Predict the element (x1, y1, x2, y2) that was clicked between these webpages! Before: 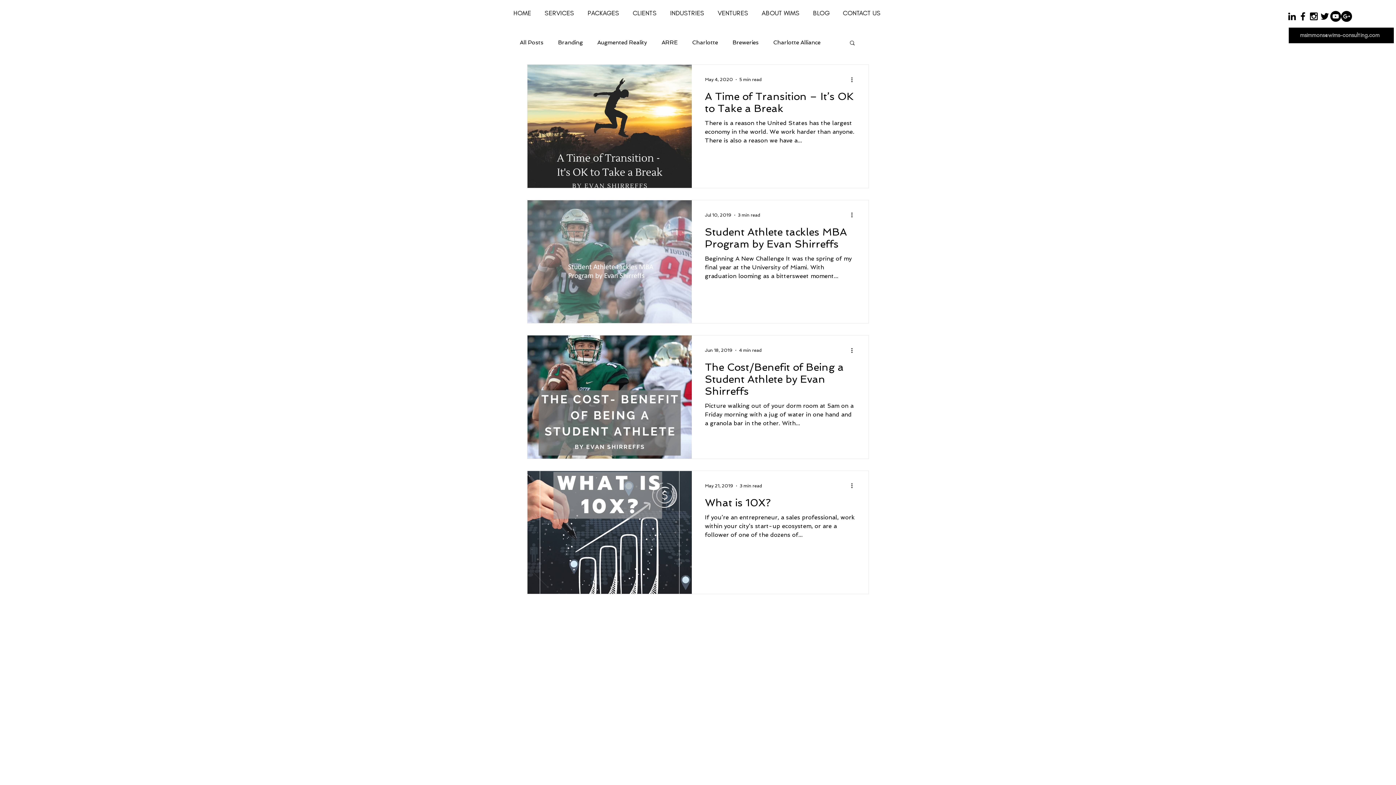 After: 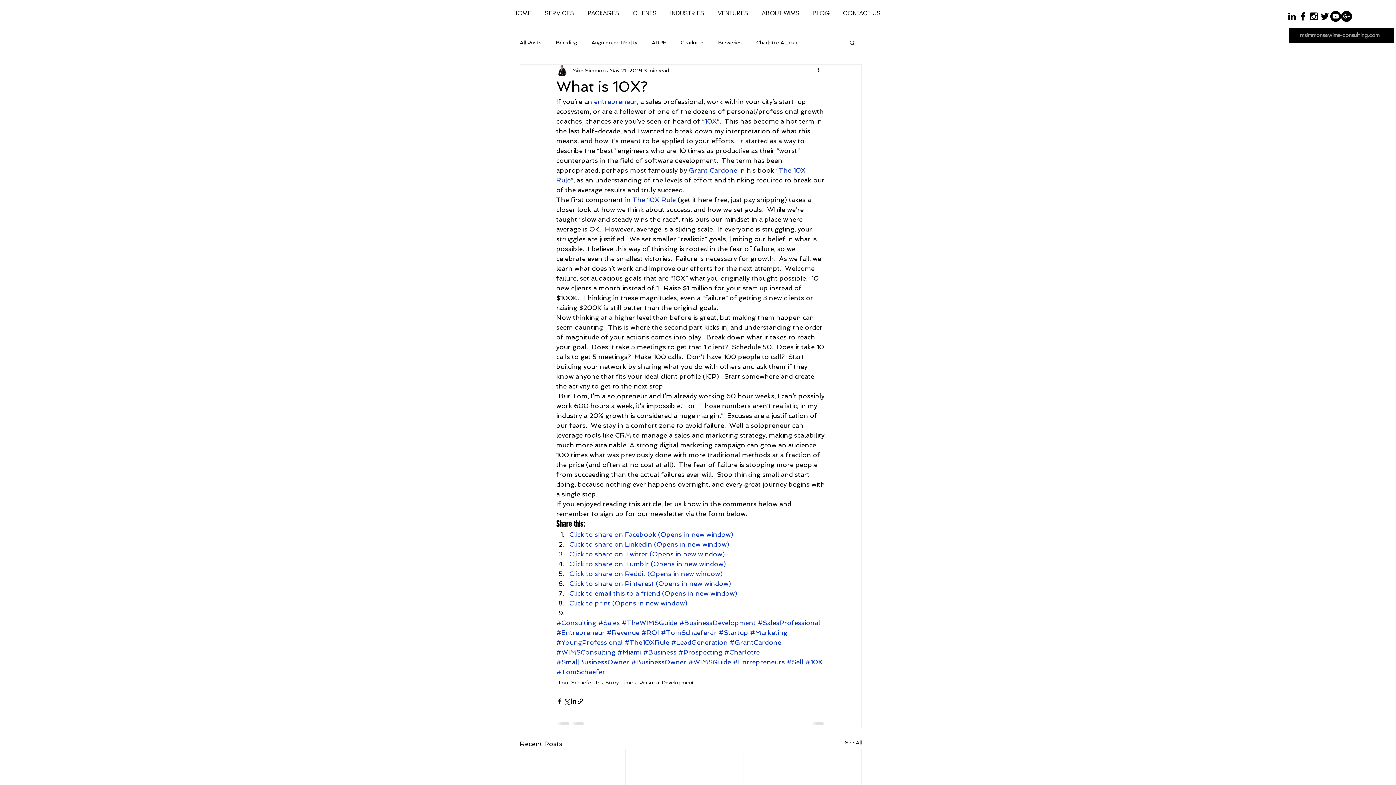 Action: label: What is 10X? bbox: (705, 496, 855, 513)